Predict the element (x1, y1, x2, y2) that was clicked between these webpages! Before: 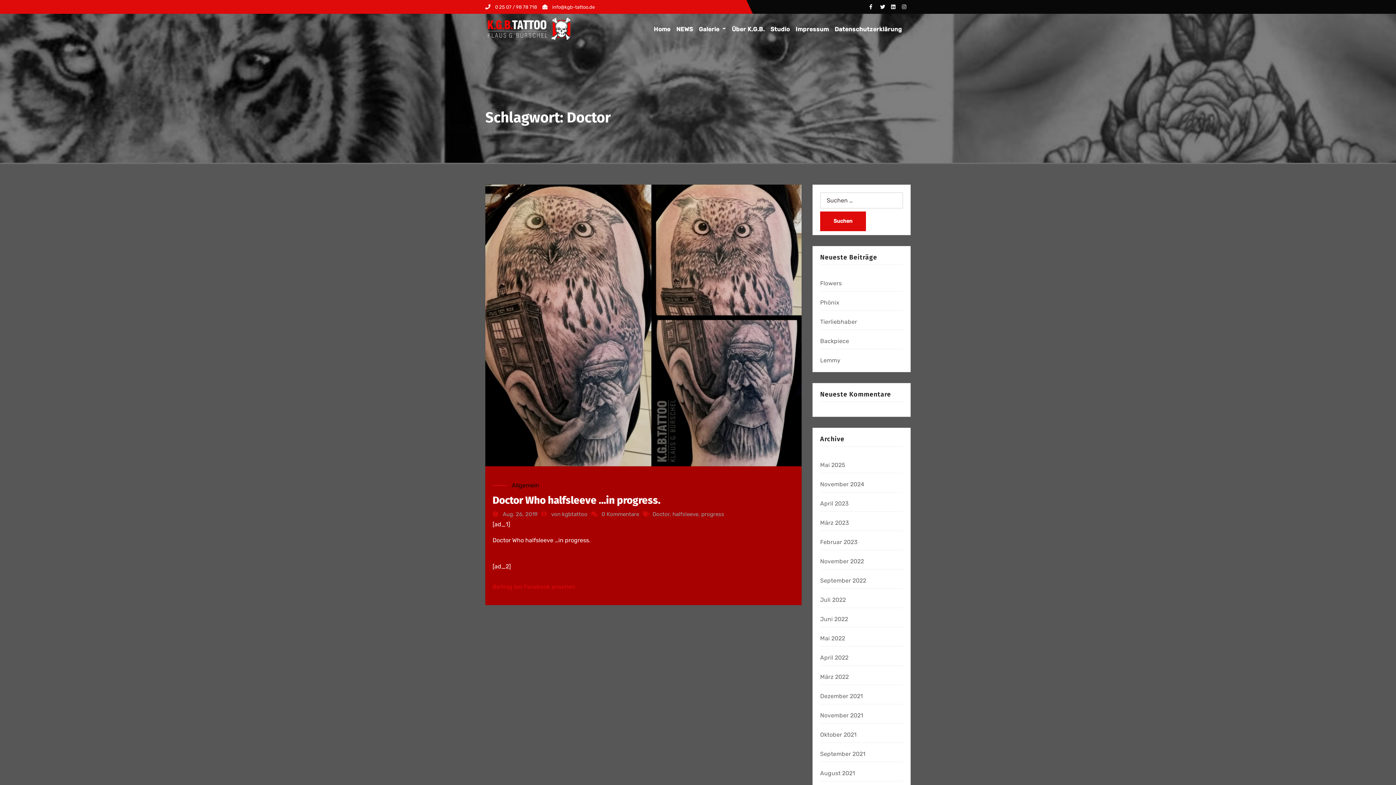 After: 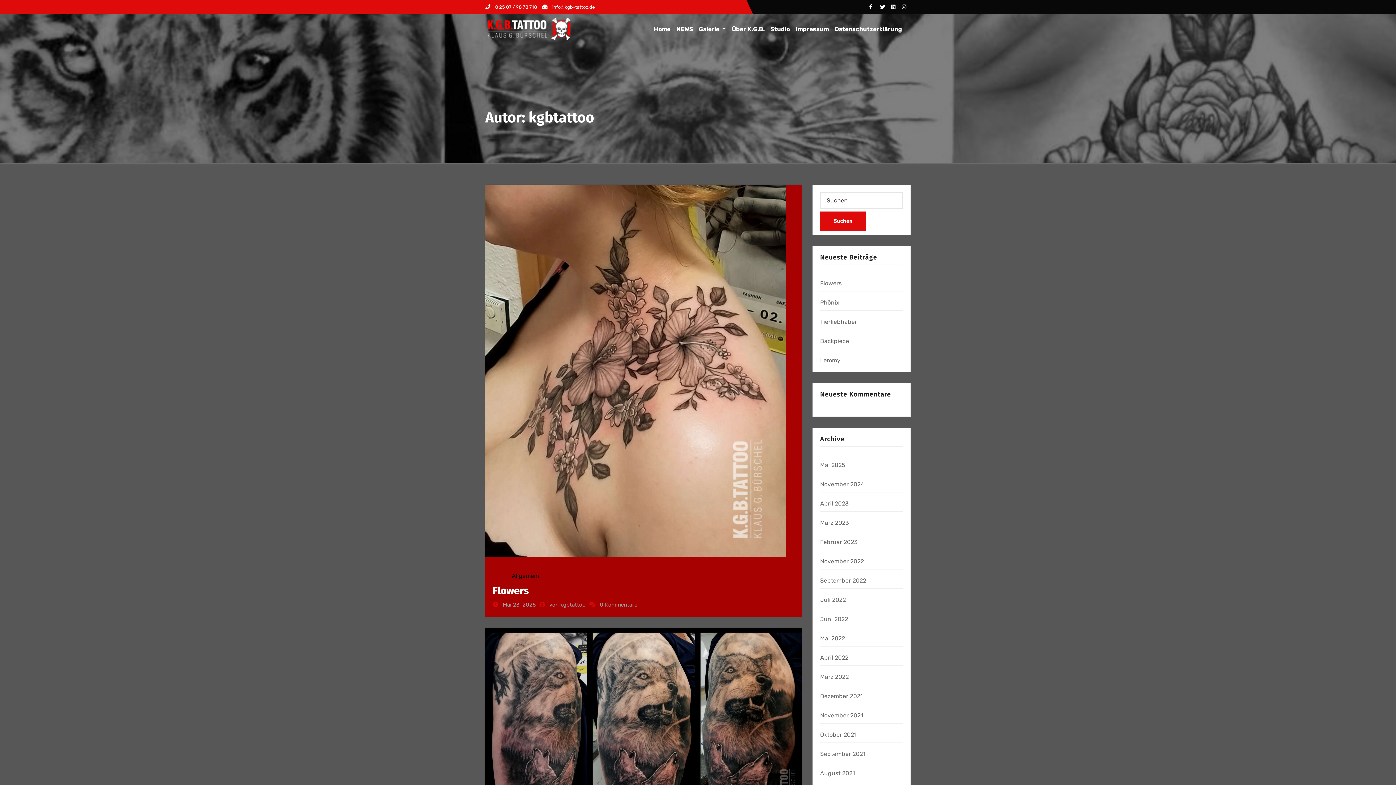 Action: label: von kgbtattoo  bbox: (551, 511, 589, 517)